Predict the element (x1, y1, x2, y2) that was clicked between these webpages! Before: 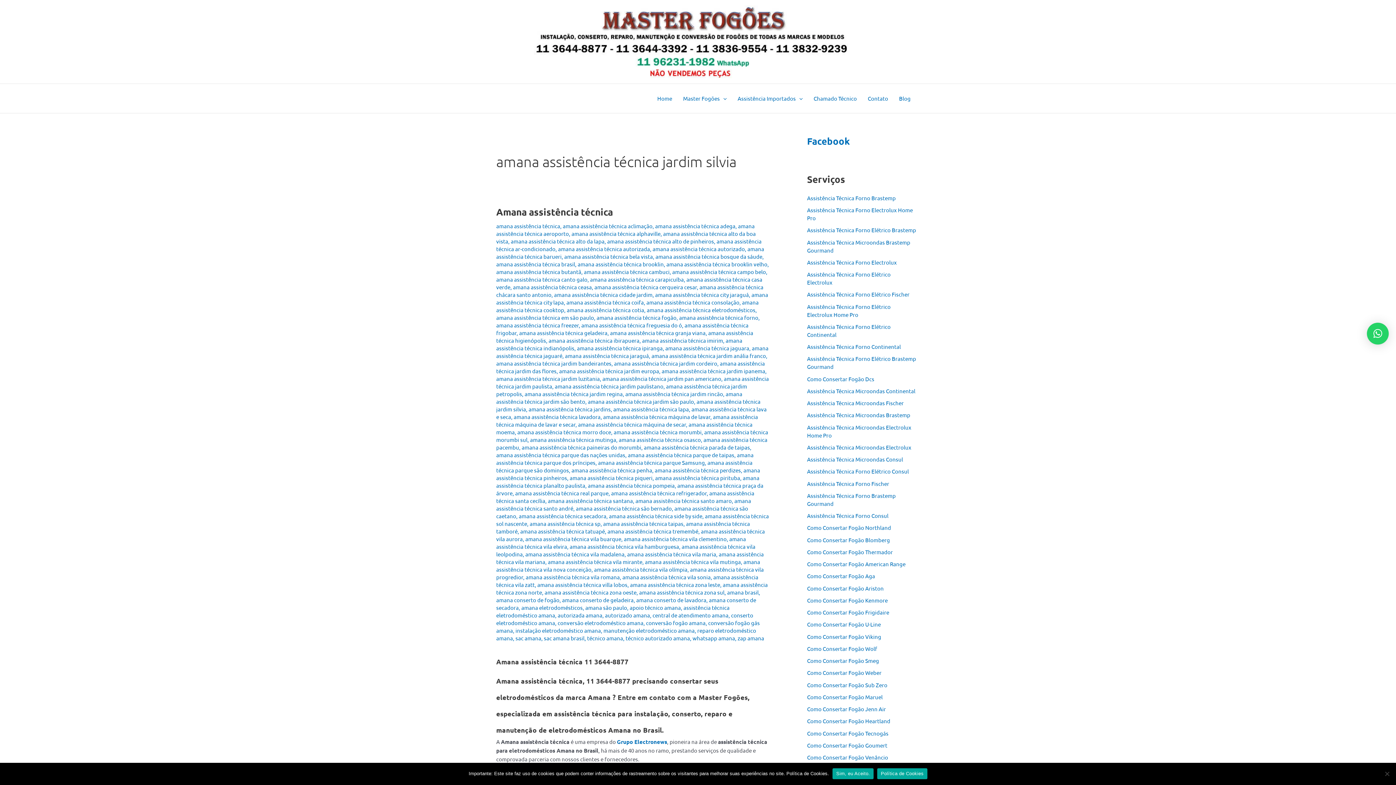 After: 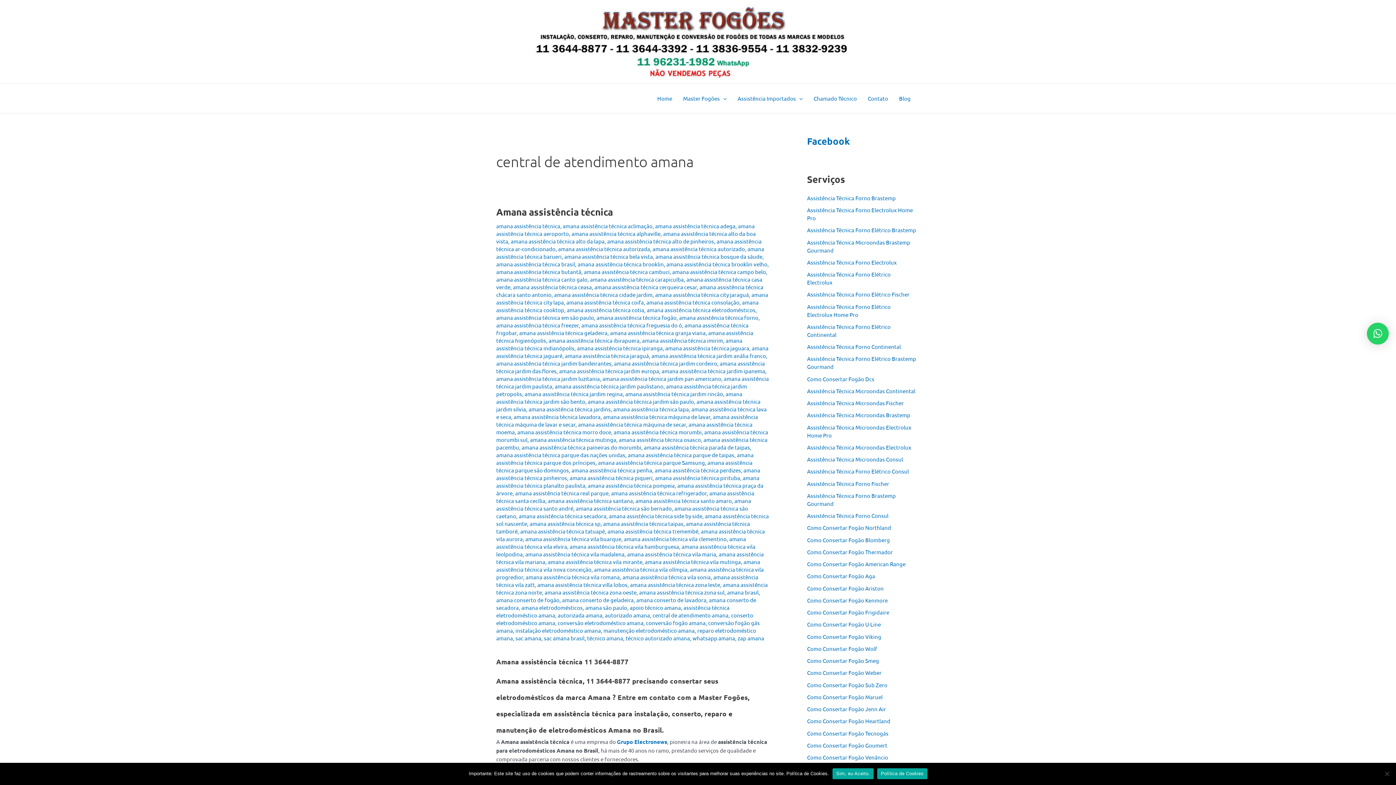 Action: bbox: (652, 612, 728, 618) label: central de atendimento amana